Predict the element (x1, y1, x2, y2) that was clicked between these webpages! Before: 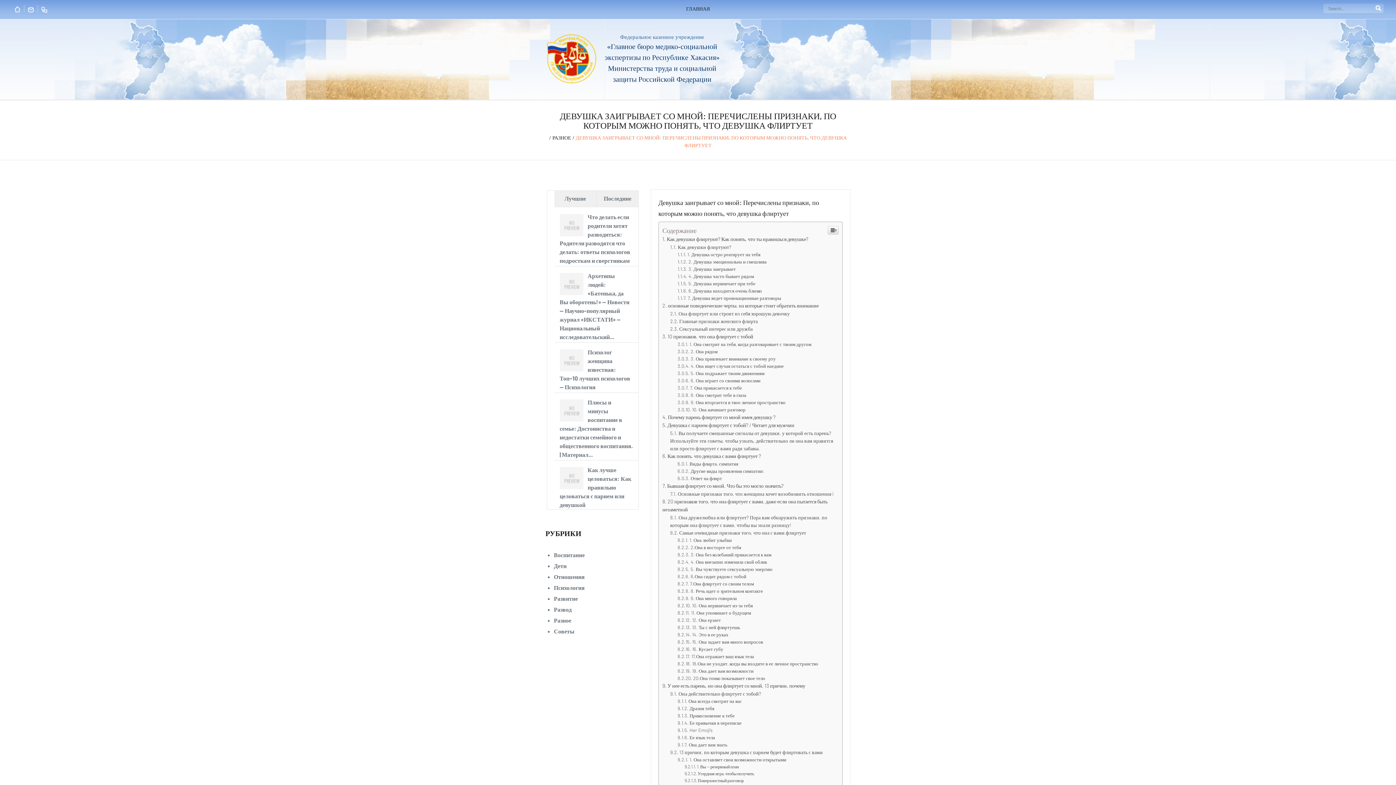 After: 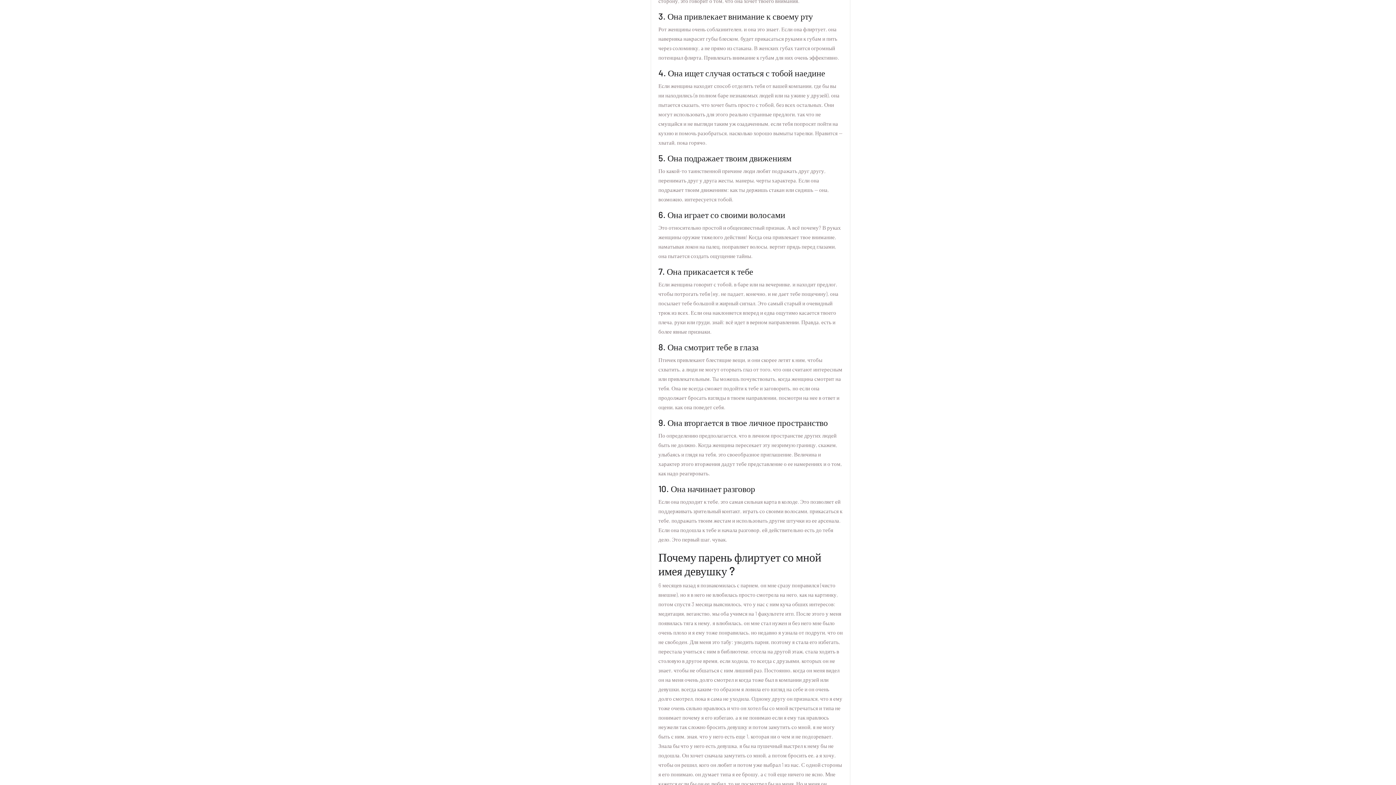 Action: bbox: (677, 607, 775, 613) label: 3. Она привлекает внимание к своему рту